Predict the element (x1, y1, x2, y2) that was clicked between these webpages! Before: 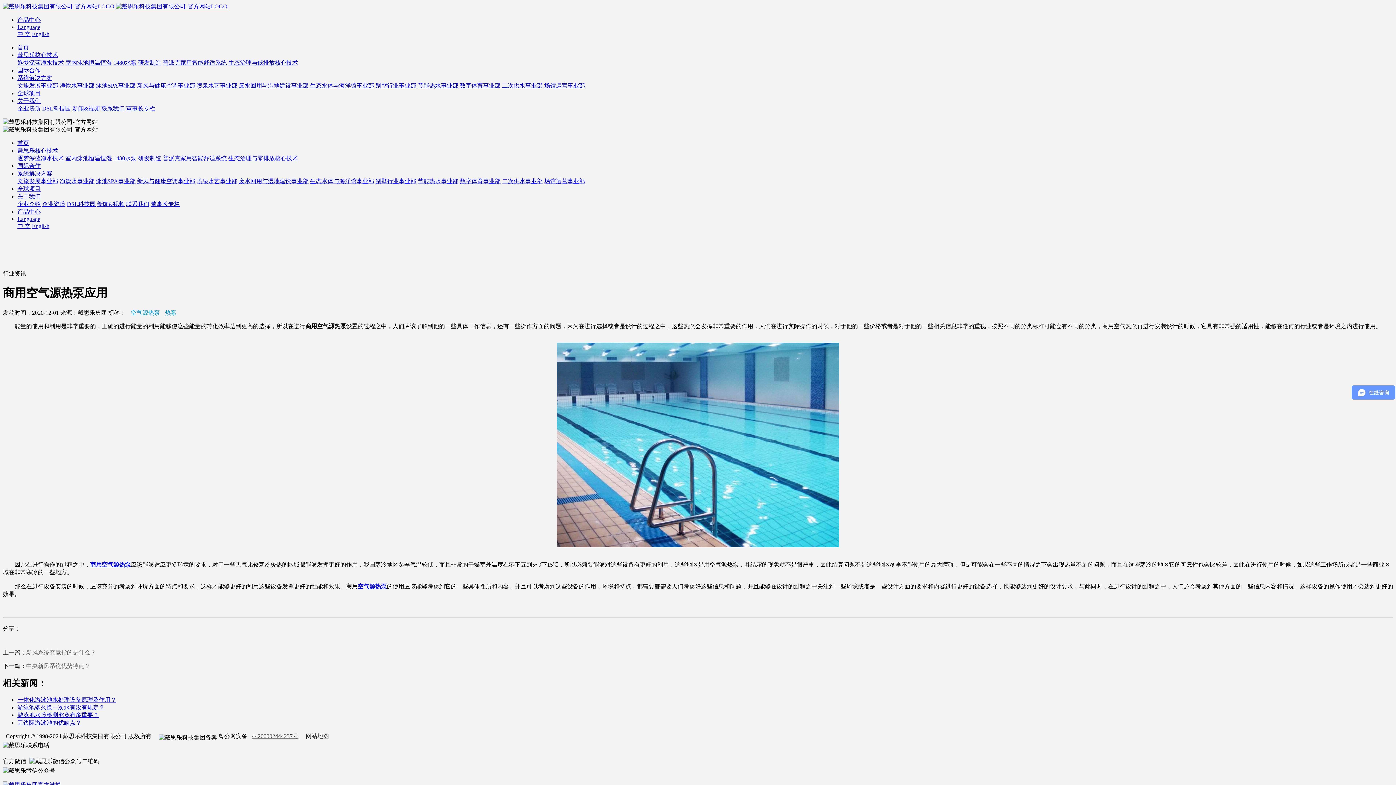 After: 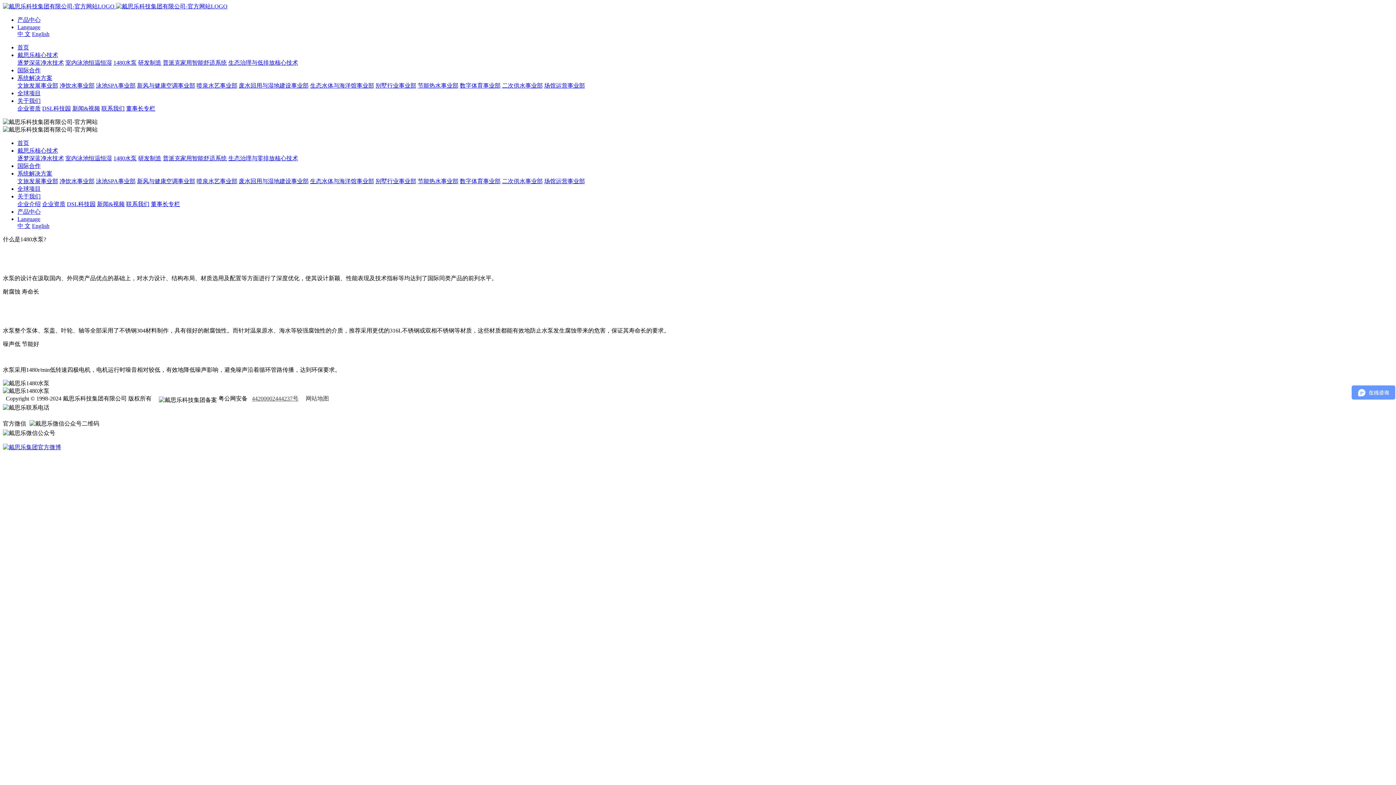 Action: bbox: (113, 155, 136, 161) label: 1480水泵